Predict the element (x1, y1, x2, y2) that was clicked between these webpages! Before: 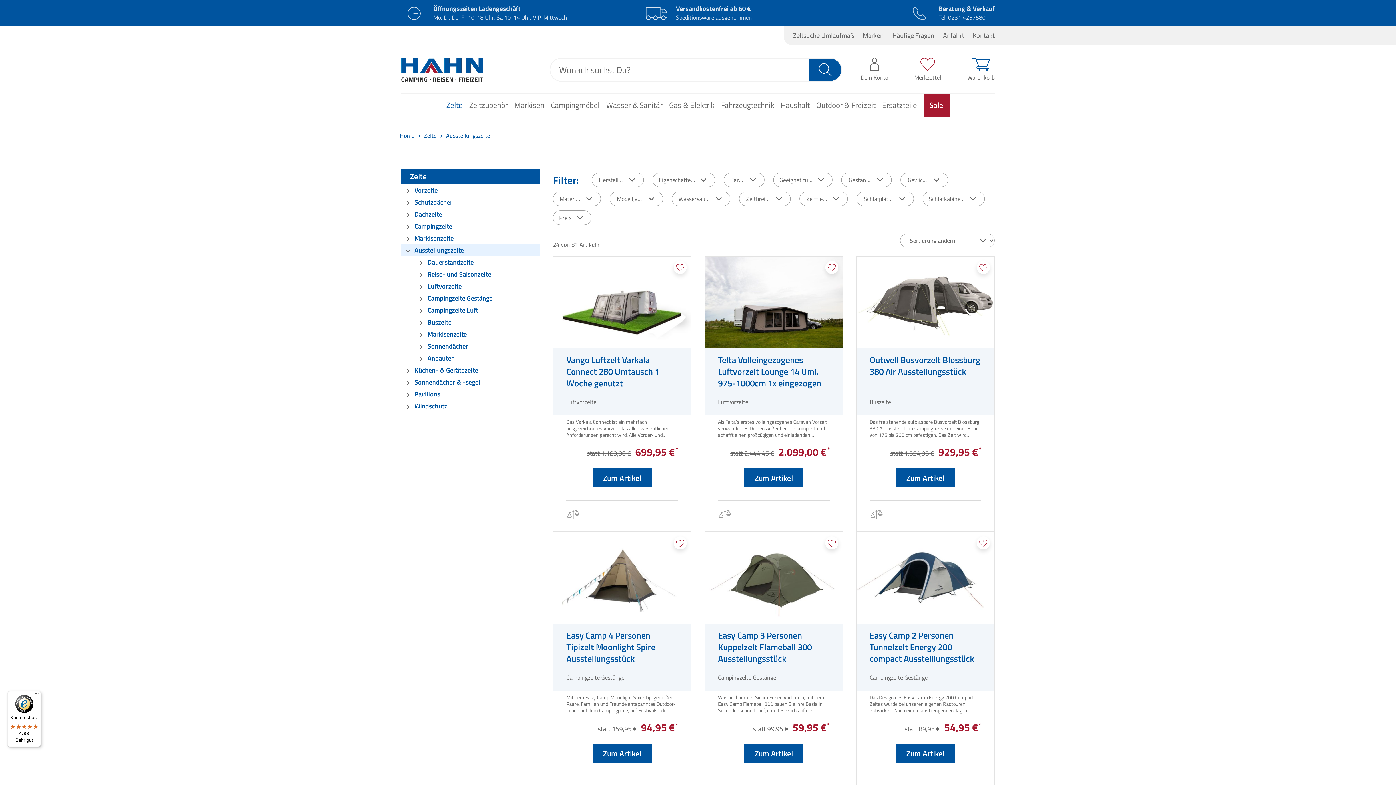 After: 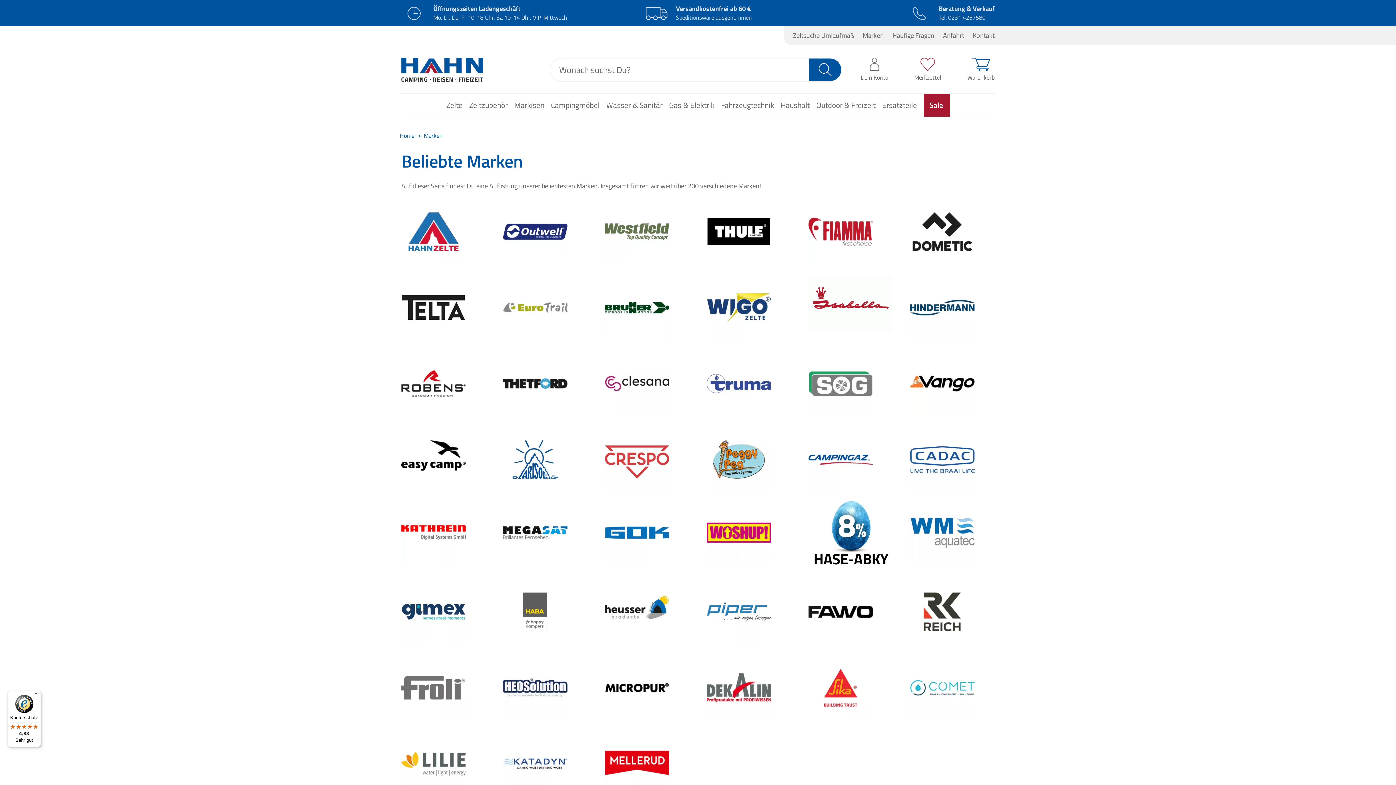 Action: bbox: (862, 30, 884, 40) label: Marken